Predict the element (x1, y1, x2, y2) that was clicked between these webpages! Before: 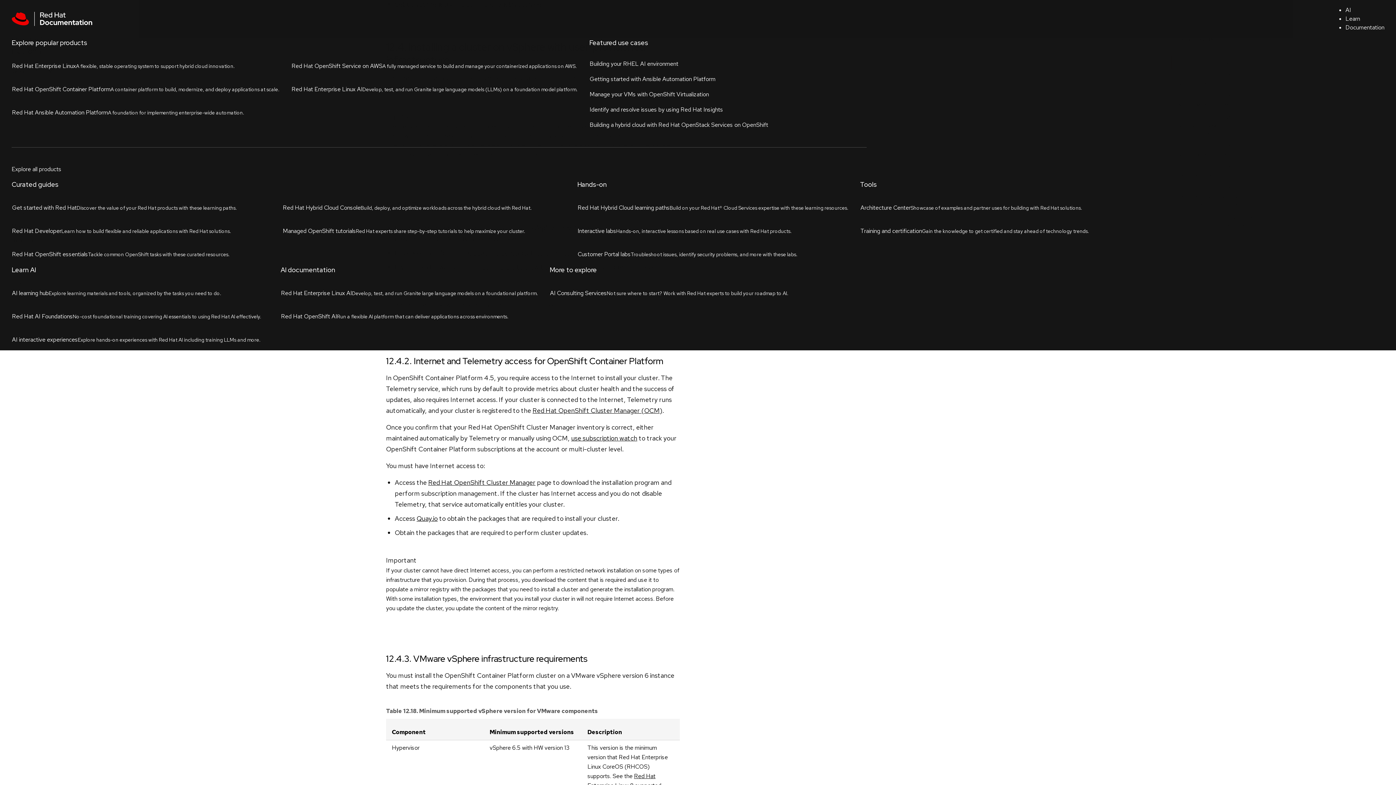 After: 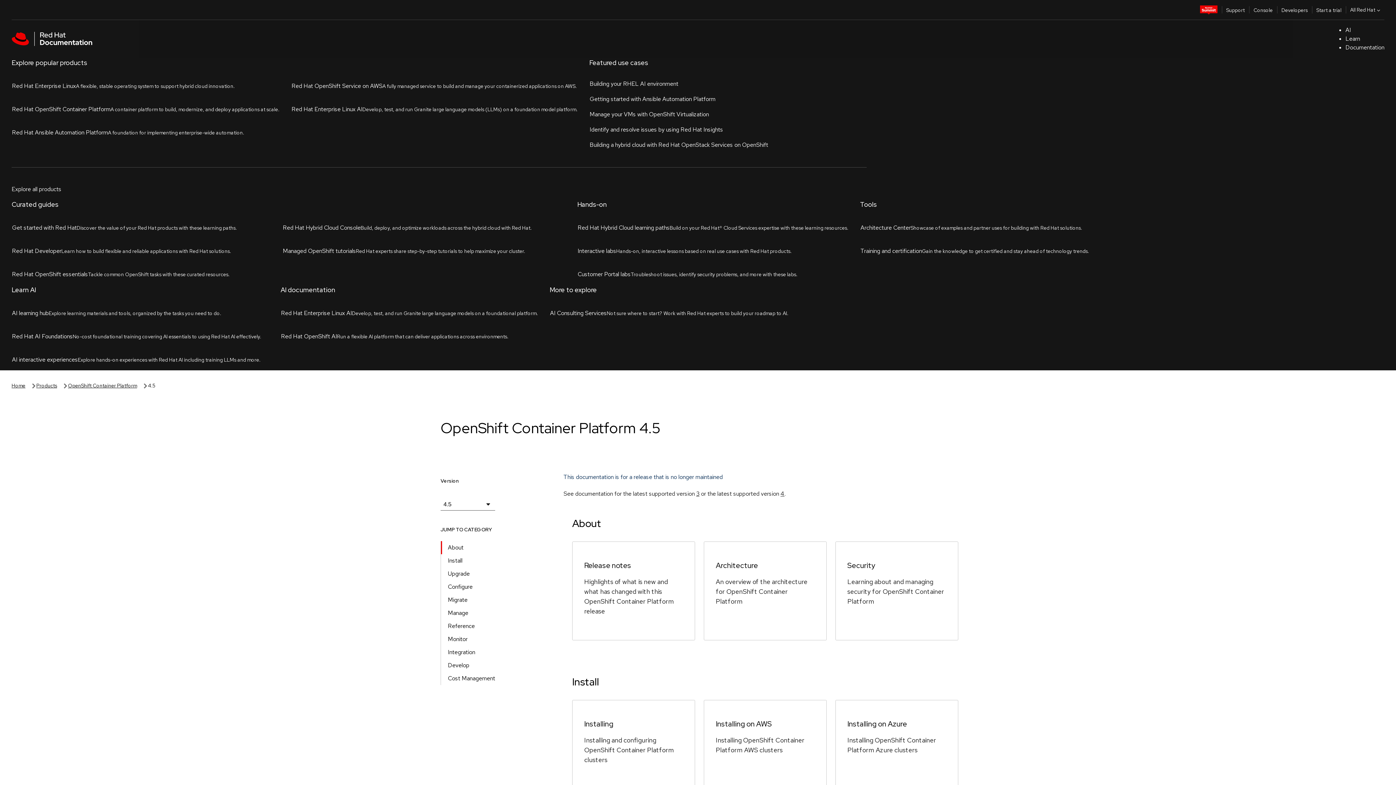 Action: label: 4.5 bbox: (148, 57, 155, 65)